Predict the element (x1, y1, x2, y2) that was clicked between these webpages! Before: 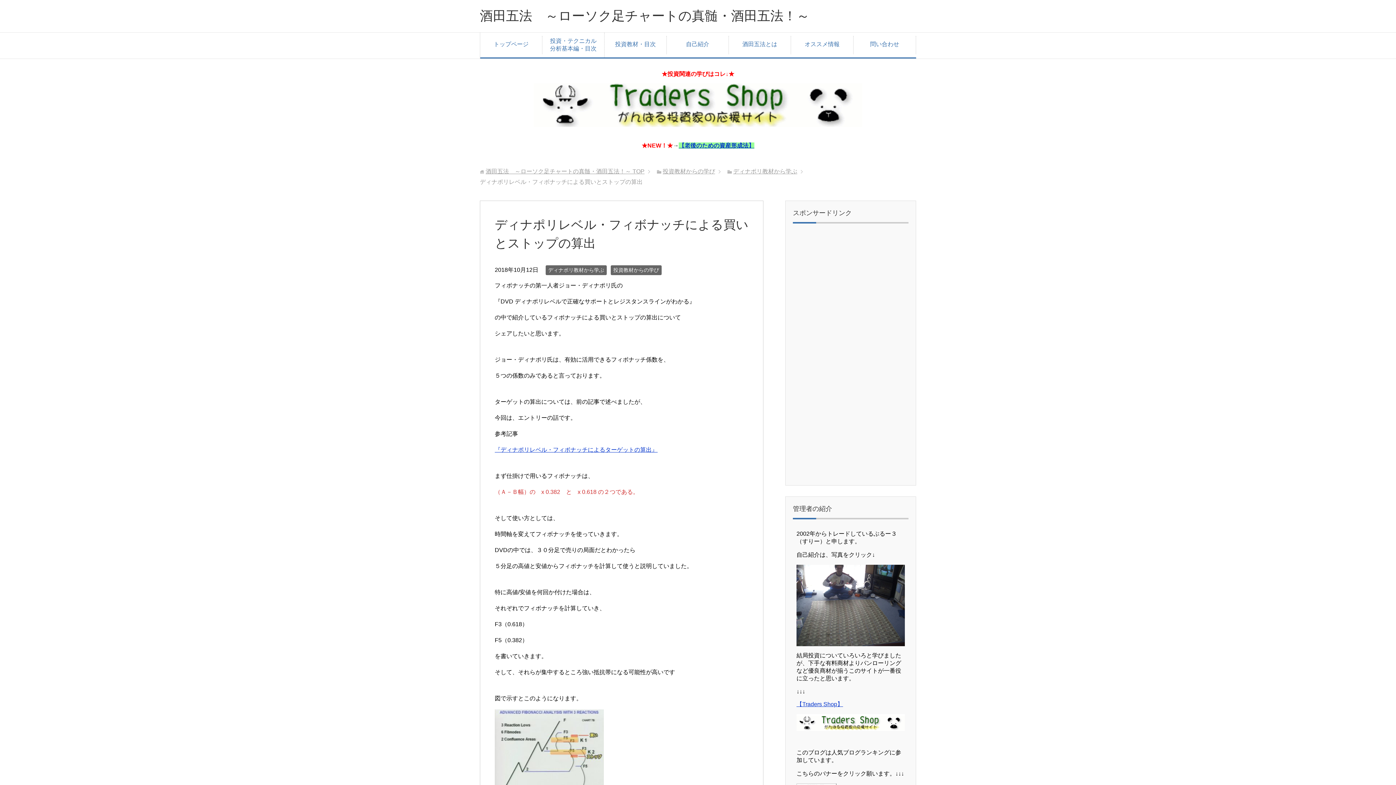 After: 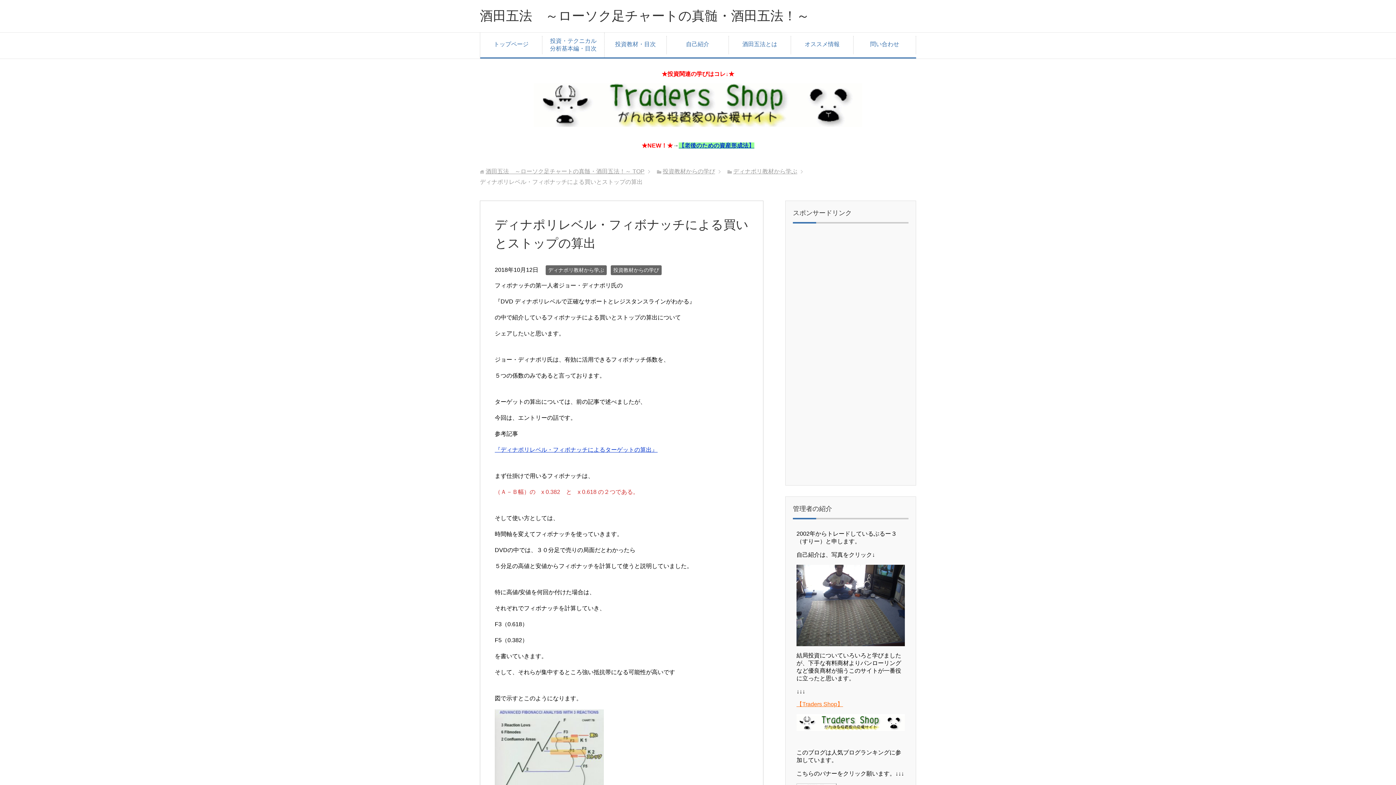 Action: bbox: (796, 701, 843, 707) label: 【Traders Shop】